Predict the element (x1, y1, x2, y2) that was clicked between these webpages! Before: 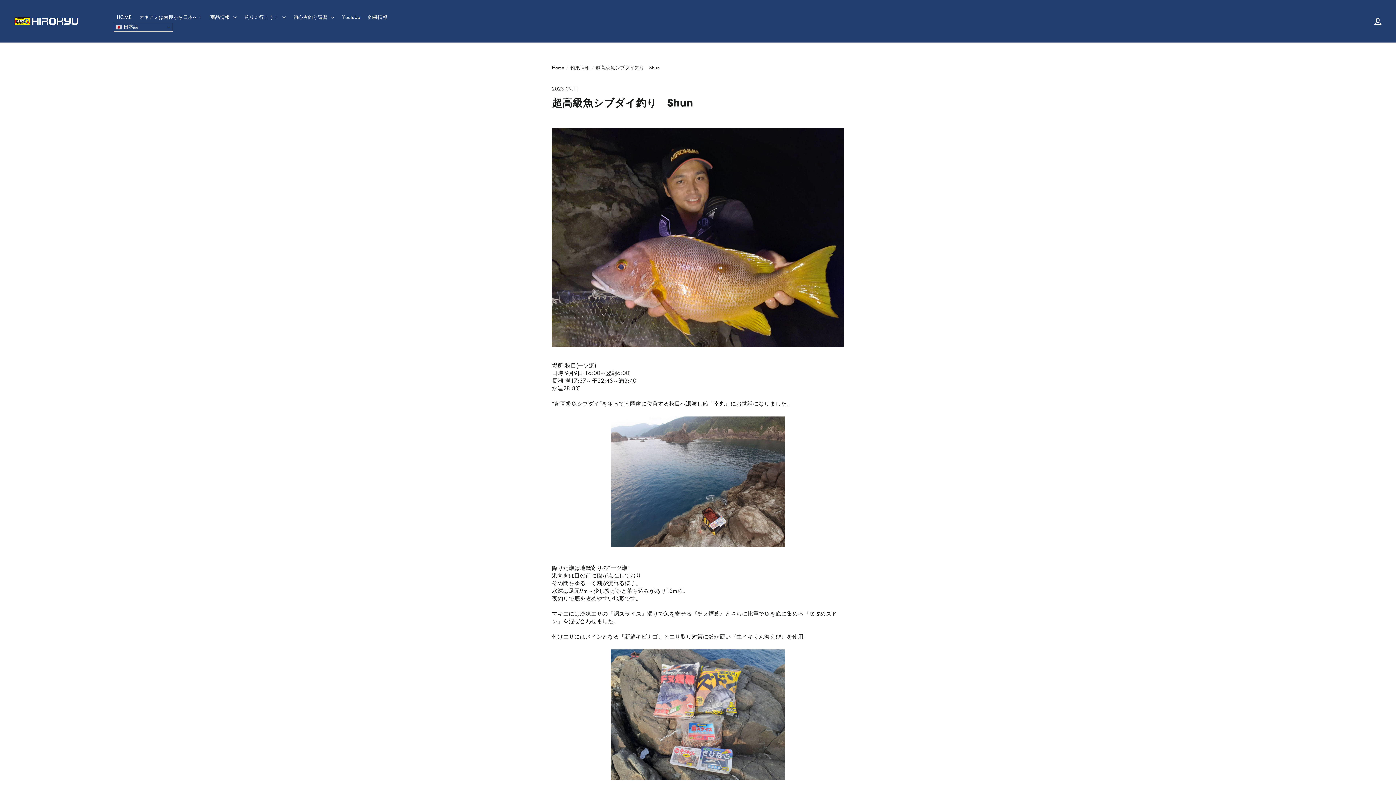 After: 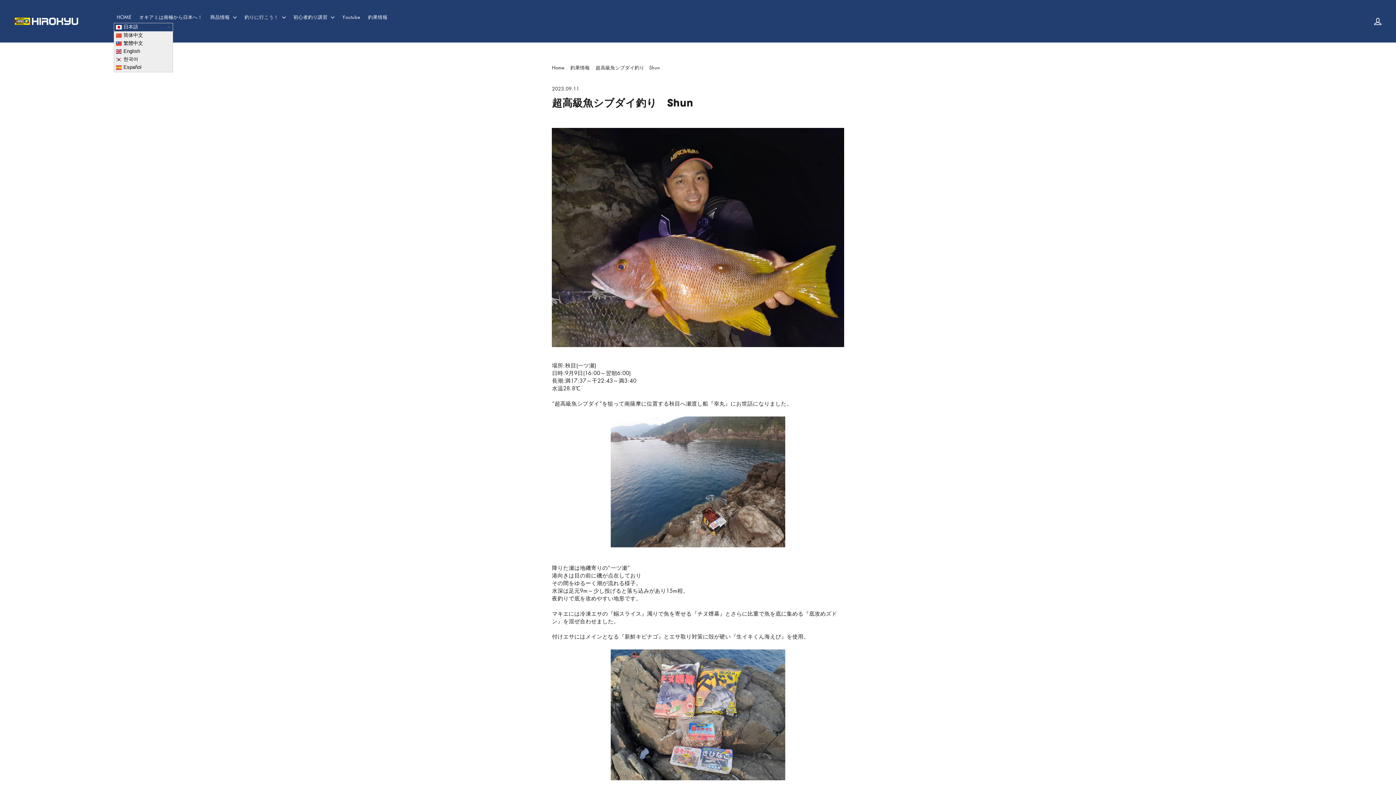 Action: bbox: (113, 22, 173, 31) label:  日本語